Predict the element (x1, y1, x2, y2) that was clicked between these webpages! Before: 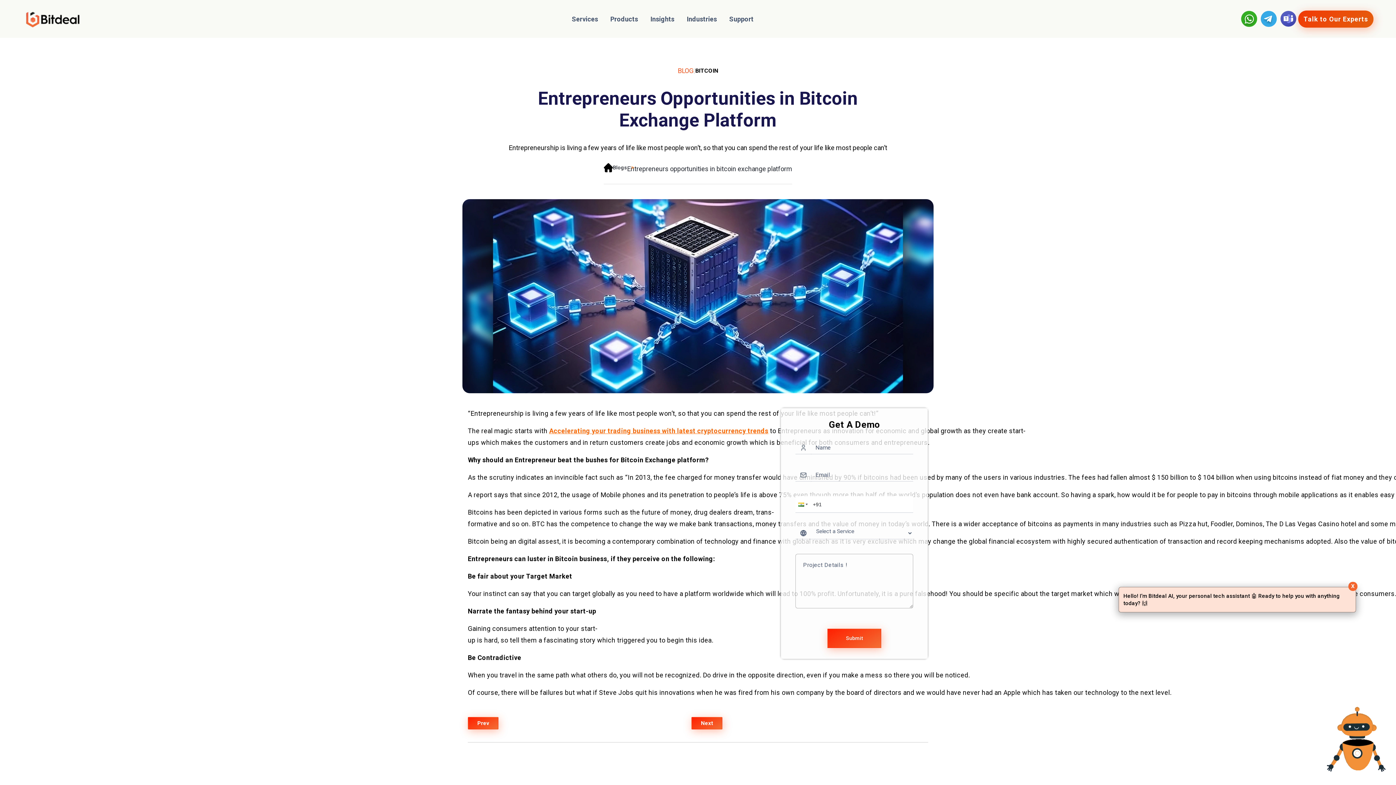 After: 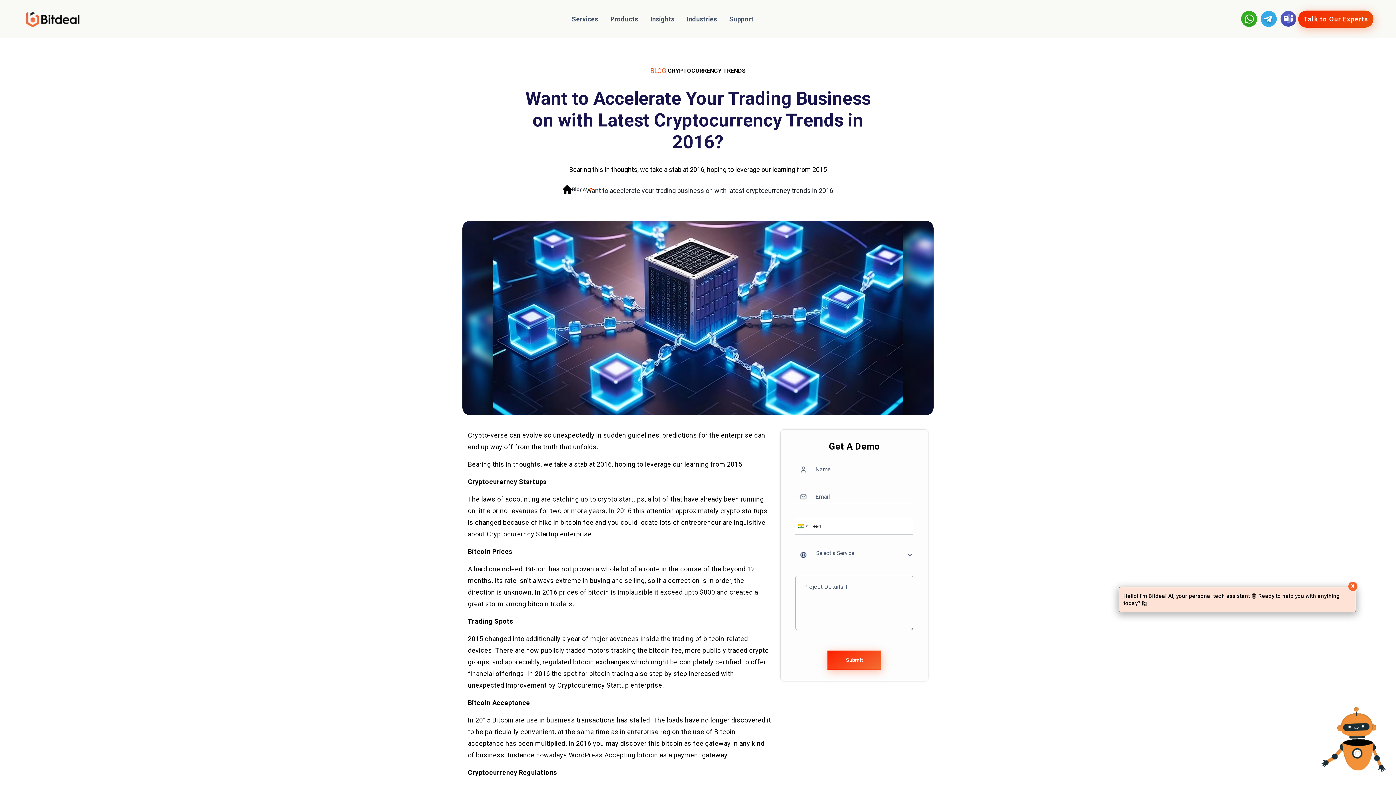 Action: label: Accelerating your trading business with latest cryptocurrency trends bbox: (549, 498, 768, 505)